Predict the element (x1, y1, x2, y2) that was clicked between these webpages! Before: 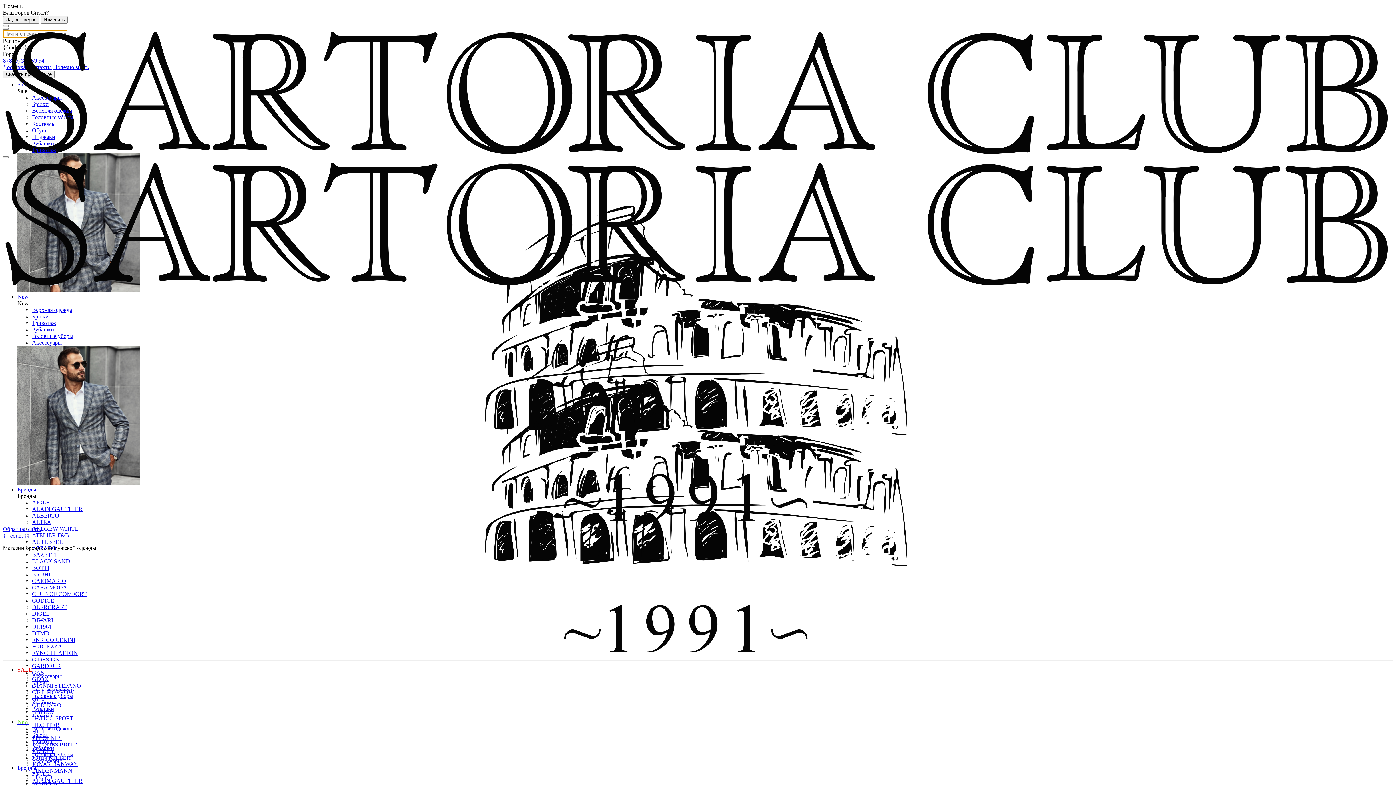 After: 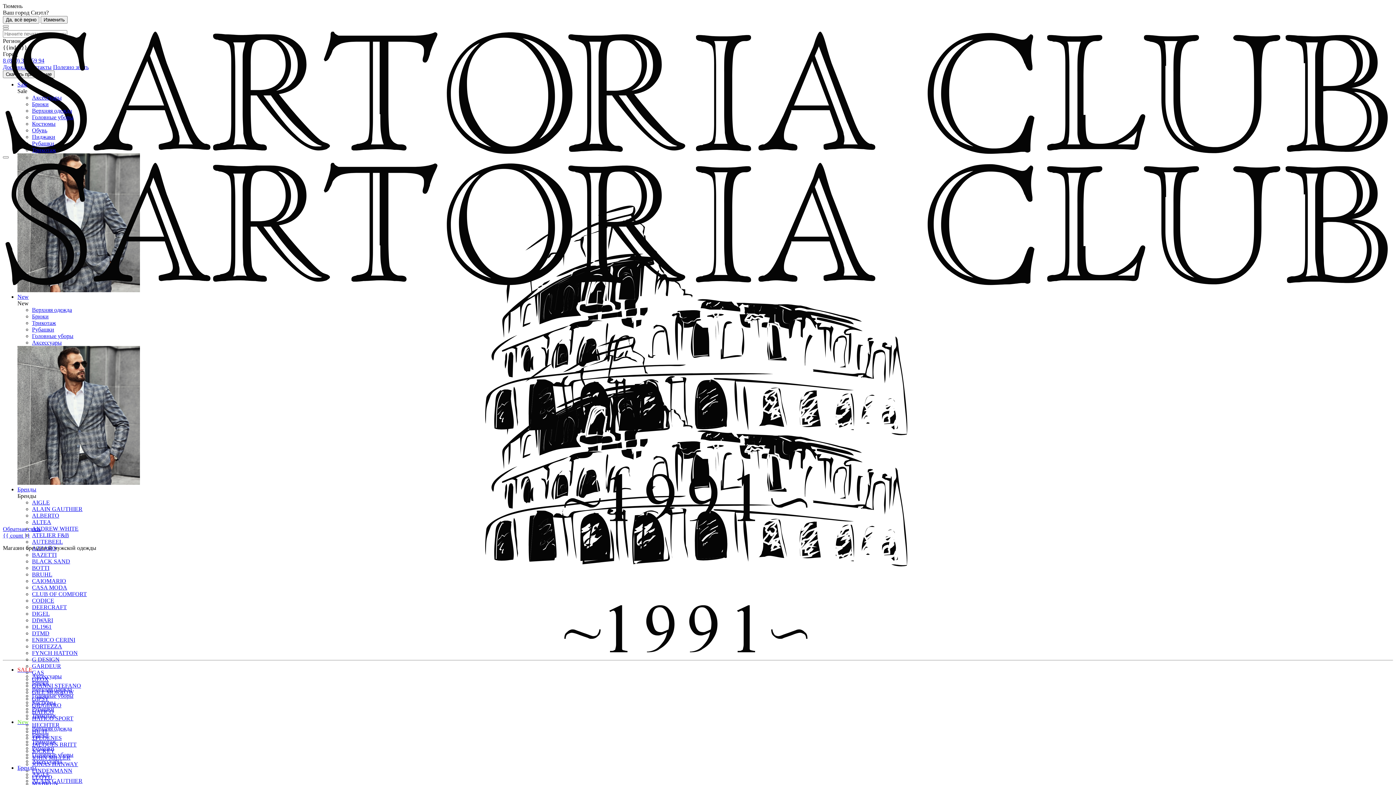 Action: label: Тюмень bbox: (2, 2, 22, 9)